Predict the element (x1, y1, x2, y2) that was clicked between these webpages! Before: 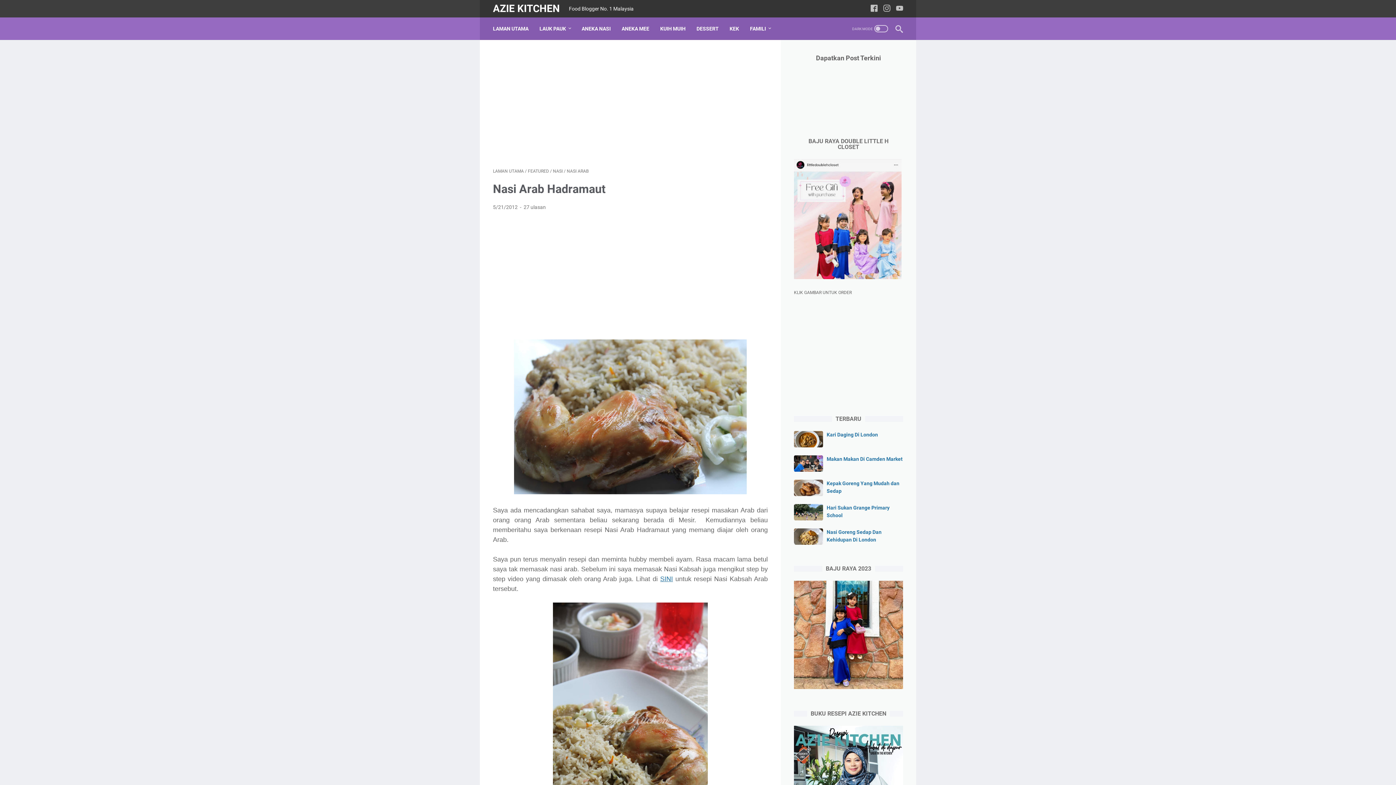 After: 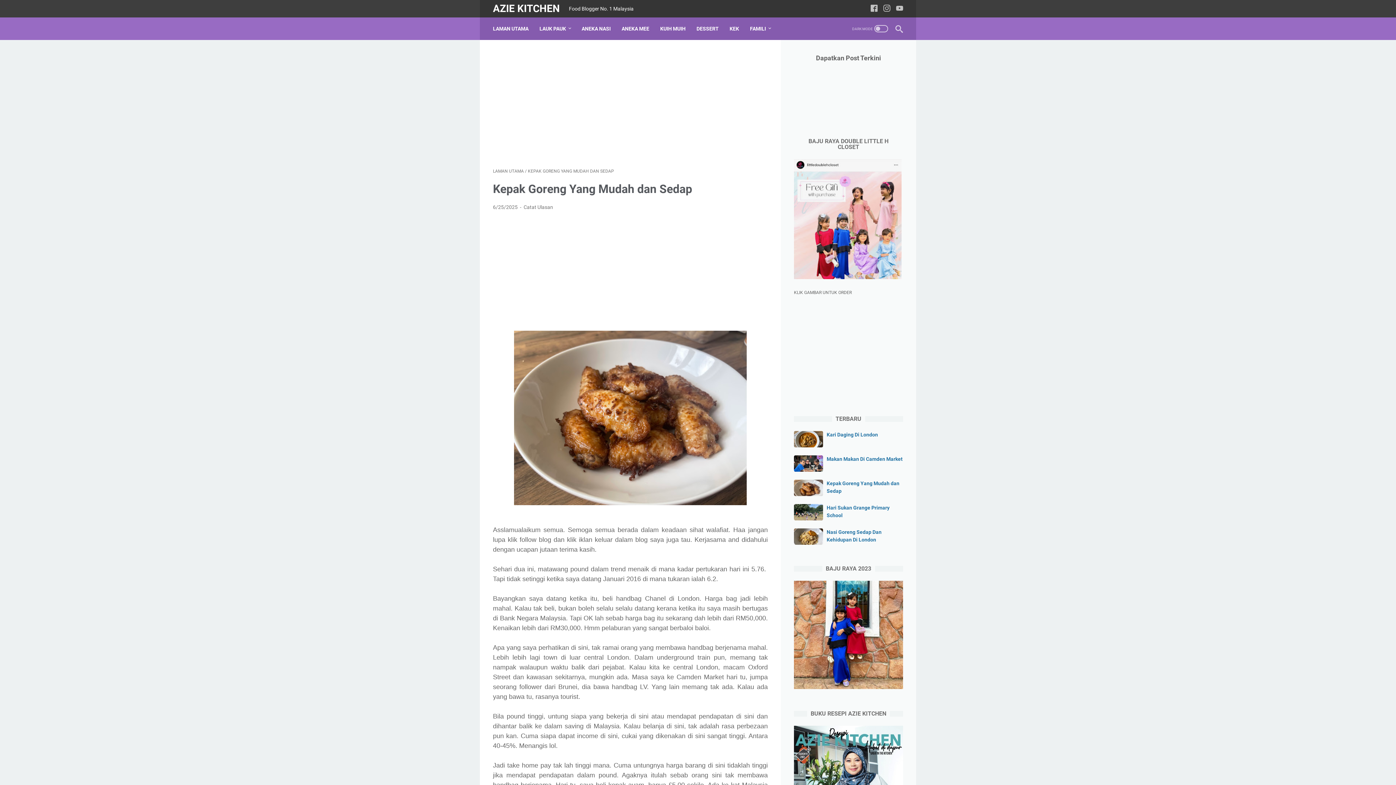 Action: bbox: (794, 490, 823, 497)